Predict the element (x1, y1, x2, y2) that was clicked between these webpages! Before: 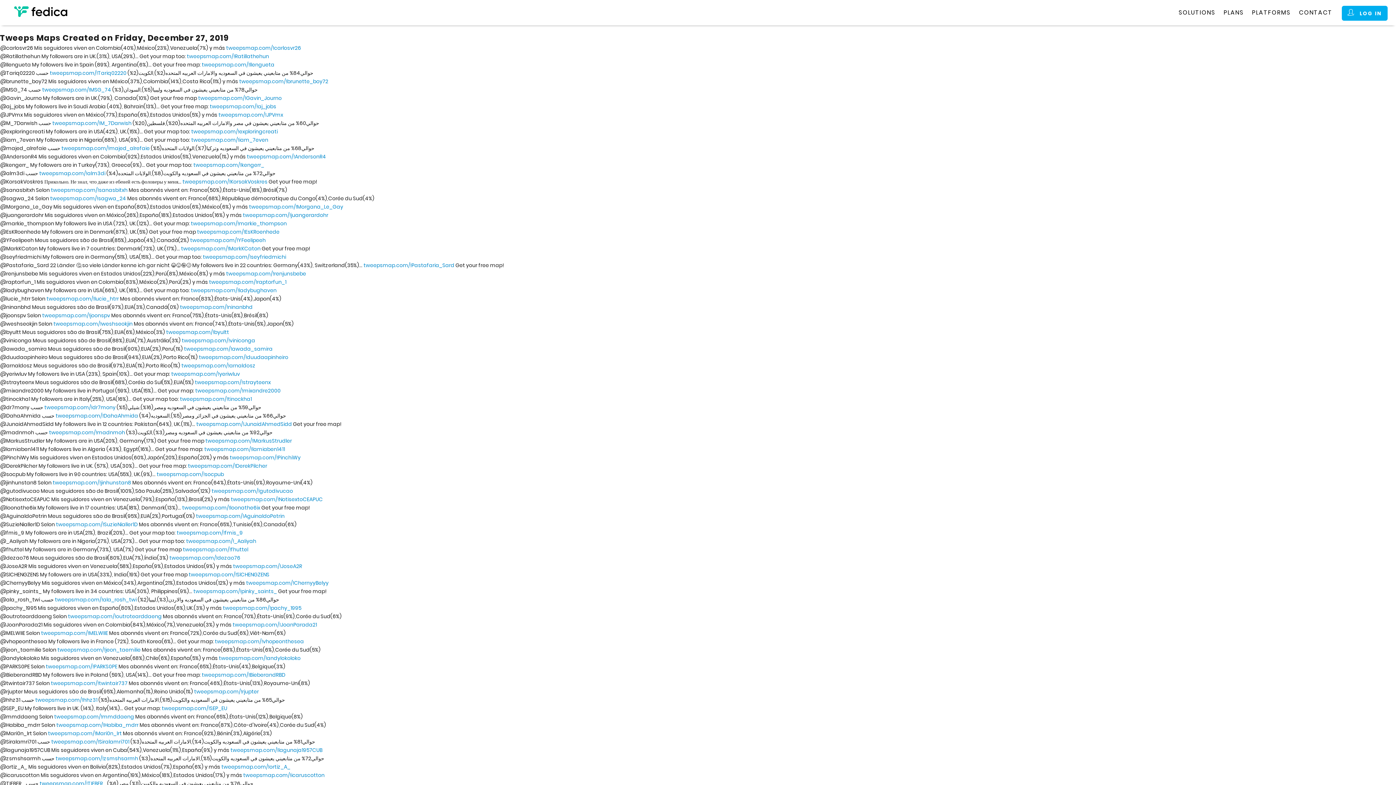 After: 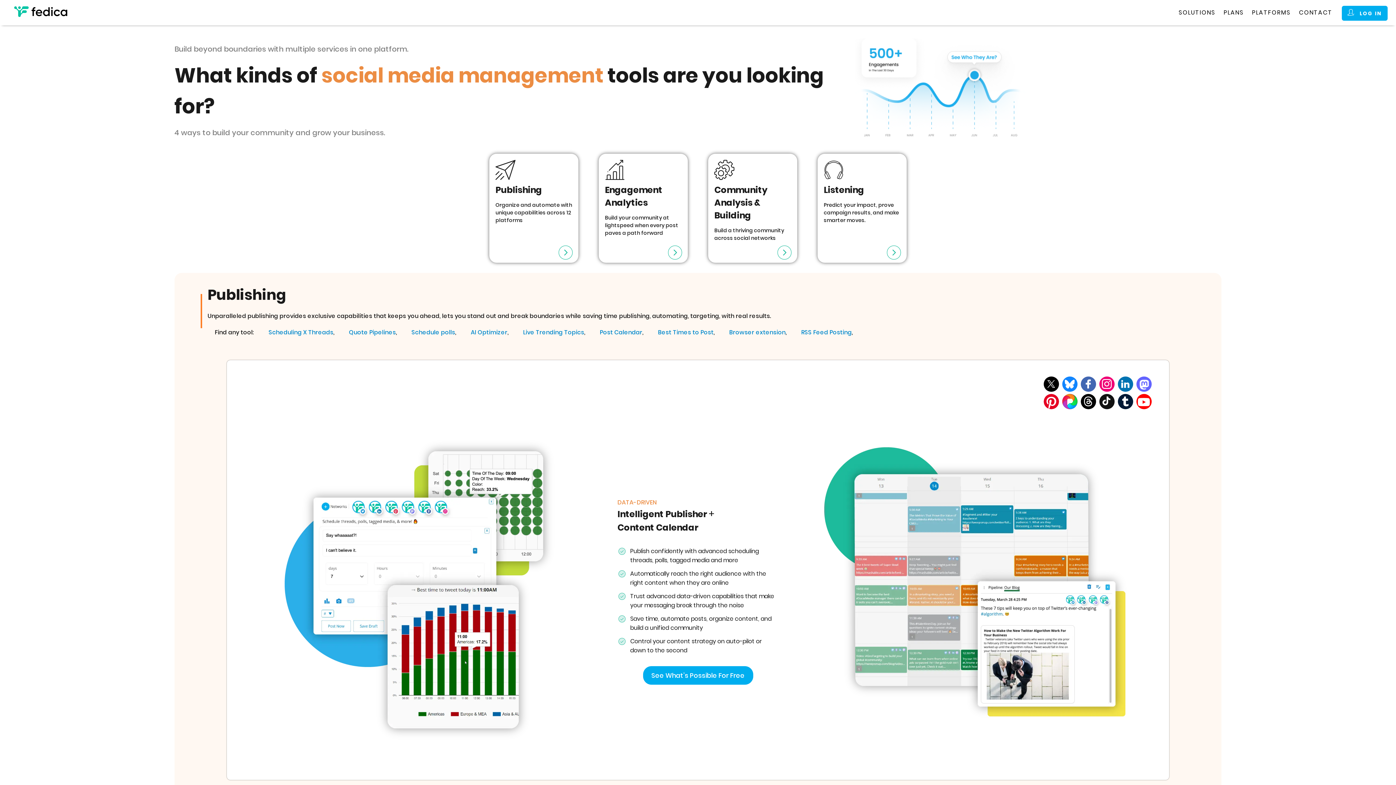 Action: label: SOLUTIONS bbox: (1178, 0, 1215, 25)